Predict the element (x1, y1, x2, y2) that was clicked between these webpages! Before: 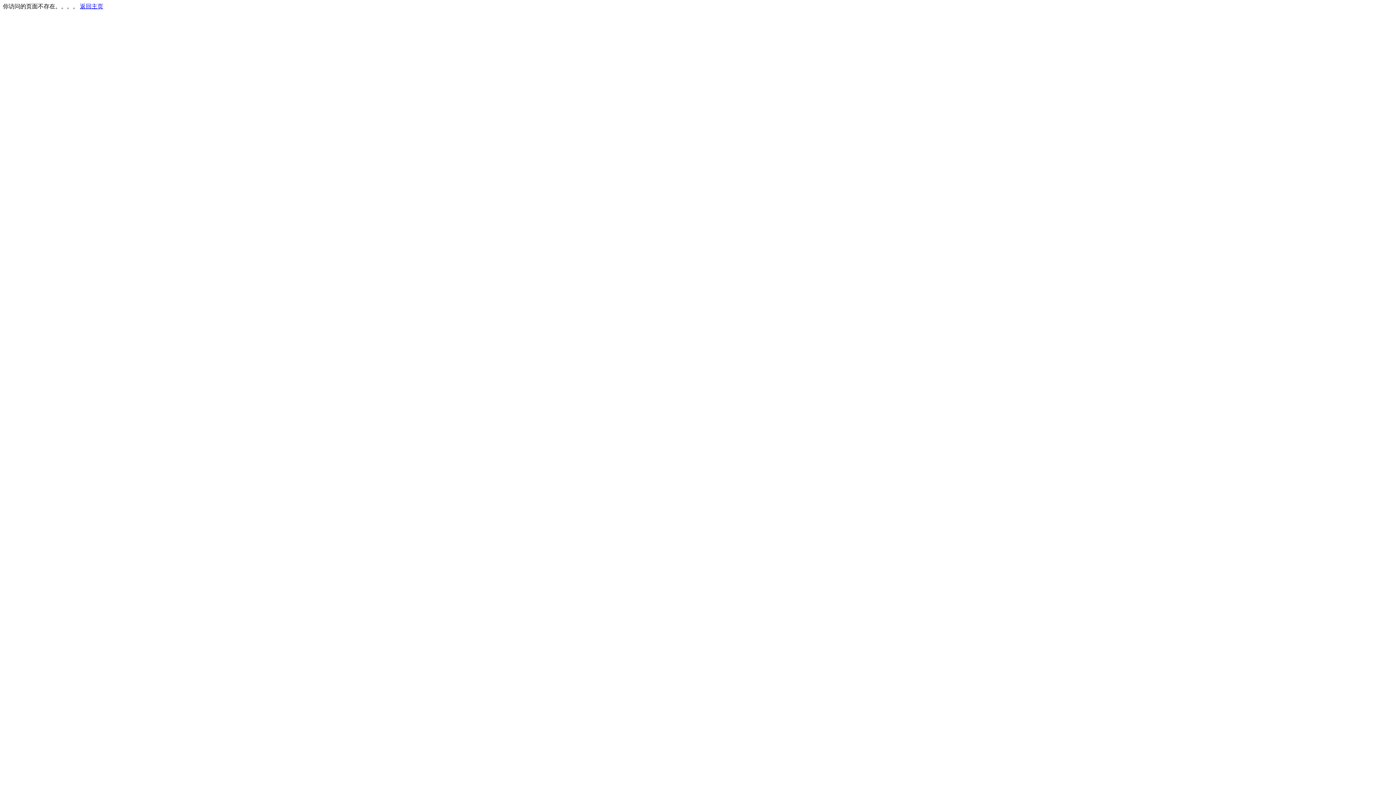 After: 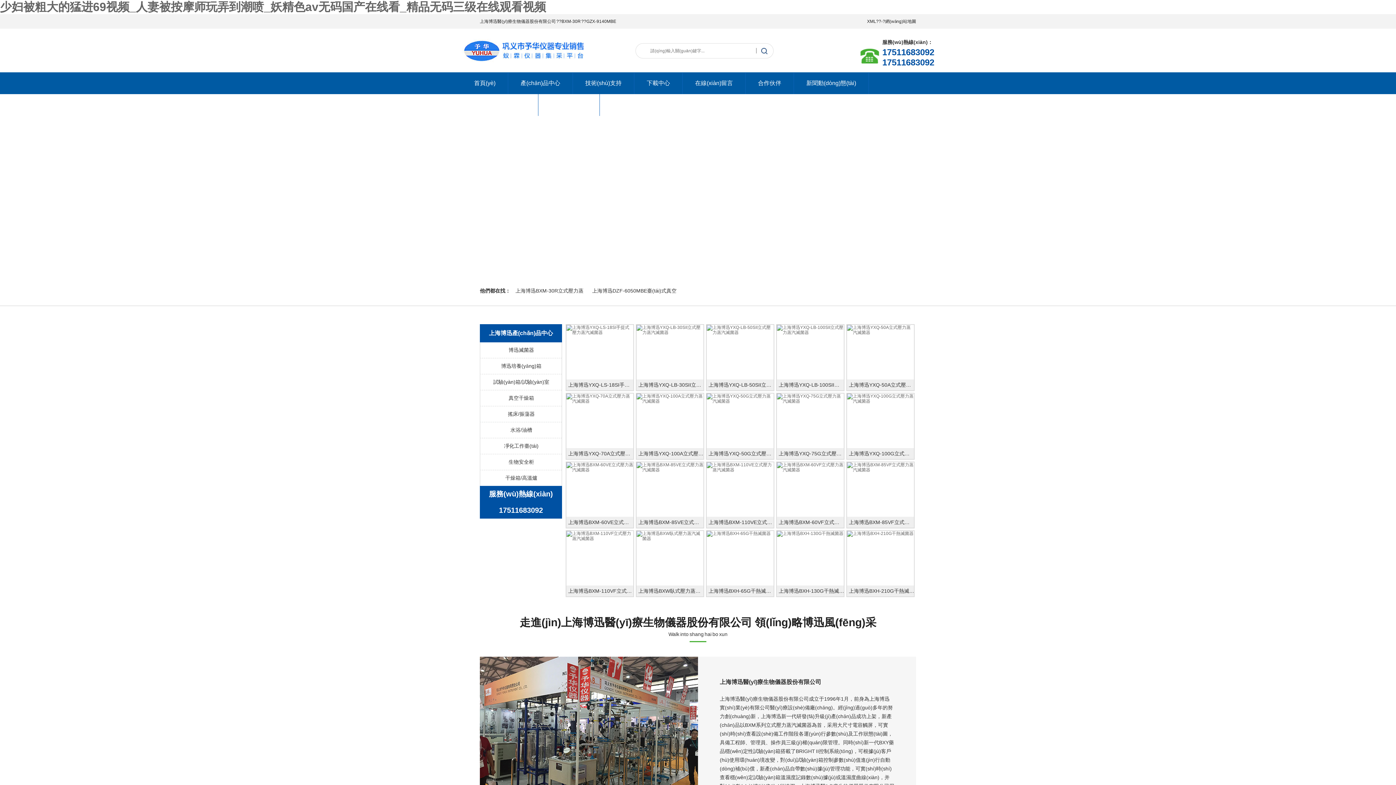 Action: label: 返回主页 bbox: (80, 3, 103, 9)